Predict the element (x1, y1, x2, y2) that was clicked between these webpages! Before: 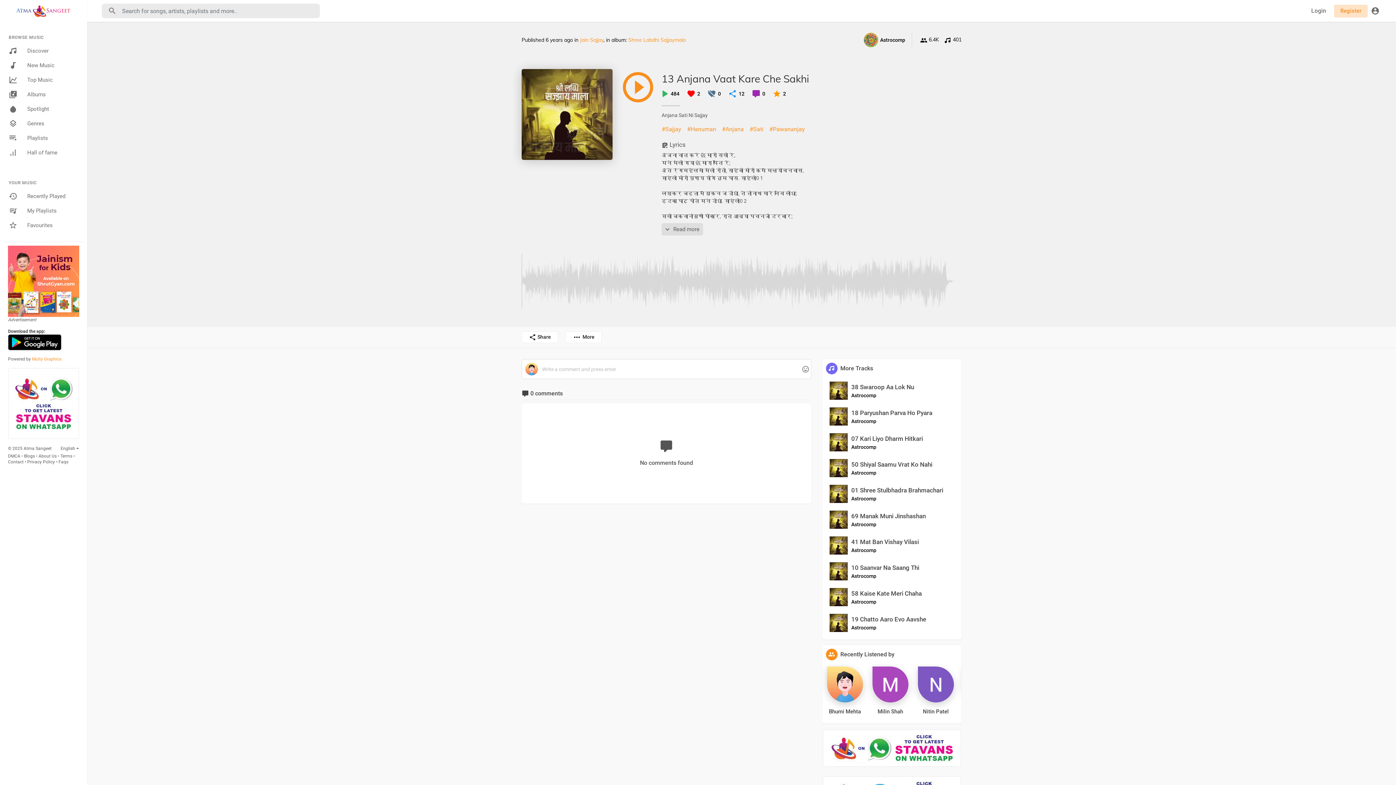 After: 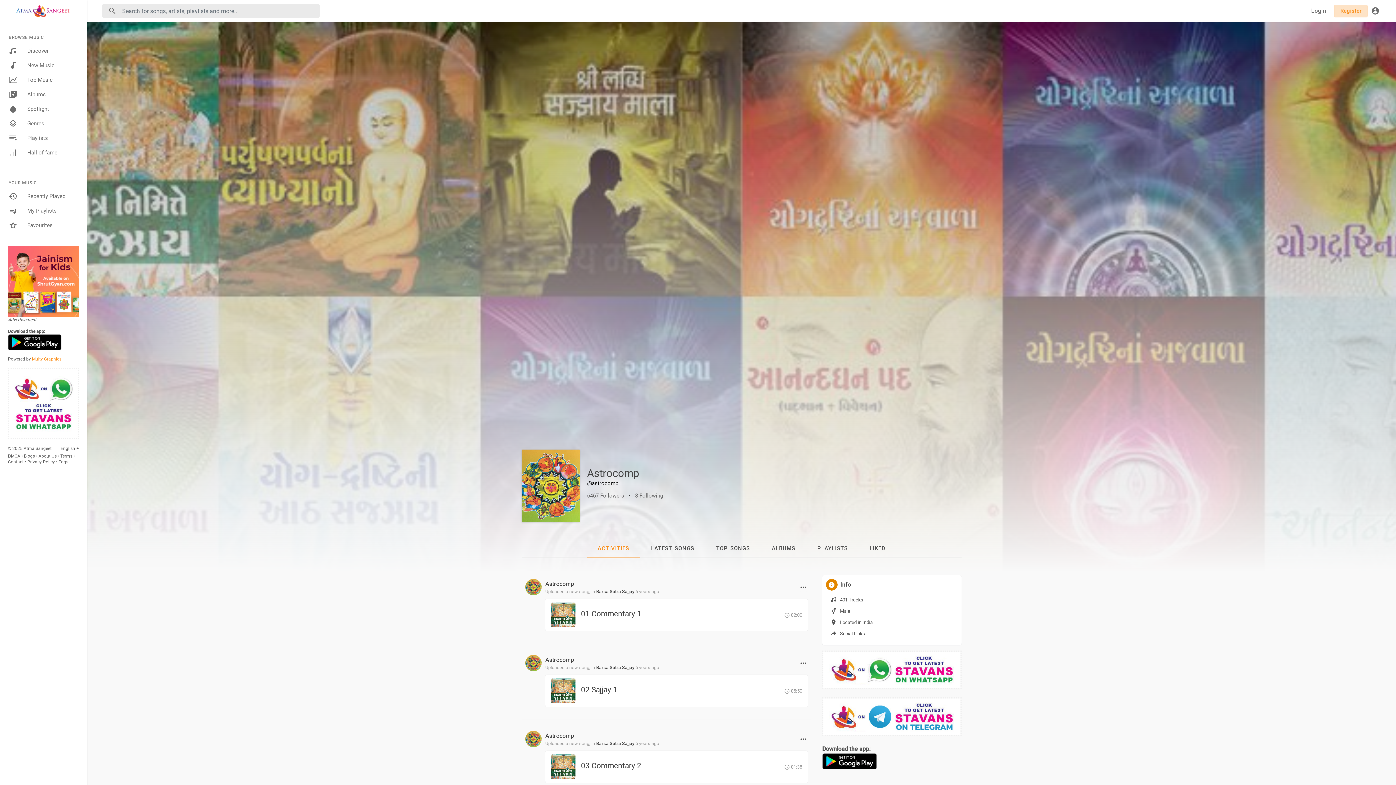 Action: label: Astrocomp bbox: (851, 496, 943, 501)